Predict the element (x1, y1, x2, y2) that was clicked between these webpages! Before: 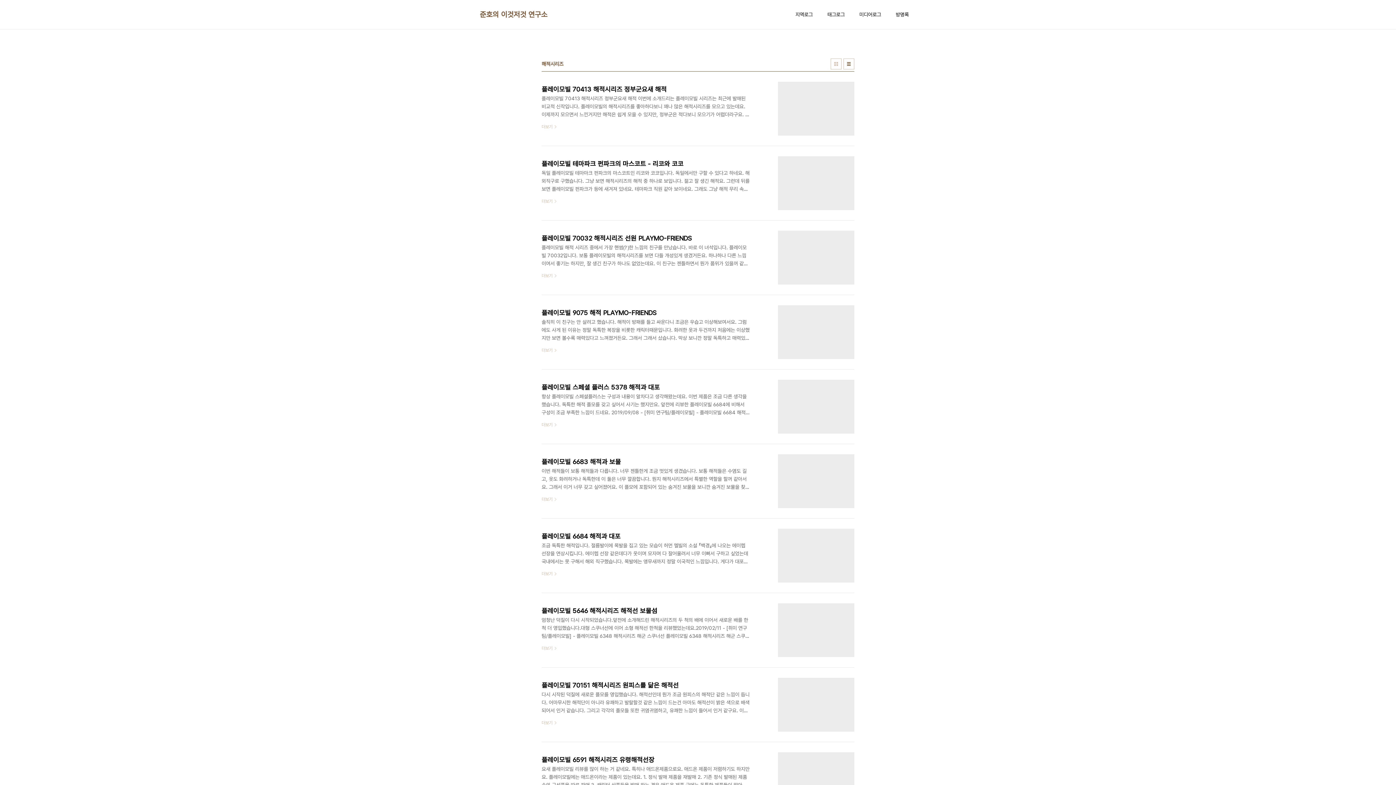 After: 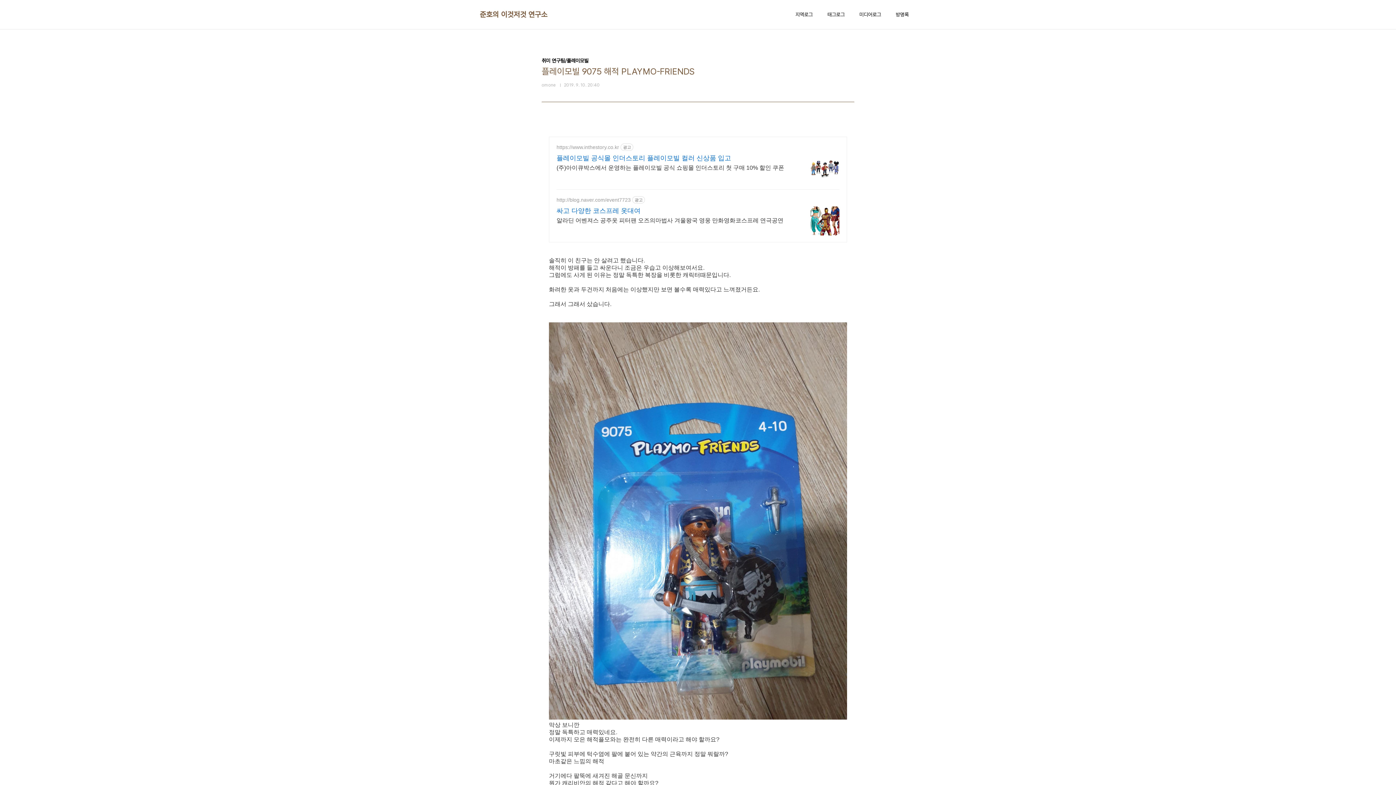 Action: bbox: (541, 305, 854, 359) label: 플레이모빌 9075 해적 PLAYMO-FRIENDS
솔직히 이 친구는 안 살려고 했습니다. 해적이 방패를 들고 싸운다니 조금은 우습고 이상해보여서요. 그럼에도 사게 된 이유는 정말 독특한 복장을 비롯한 캐릭터때문입니다. 화려한 옷과 두건까지 처음에는 이상했지만 보면 볼수록 매력있다고 느껴졌거든요. 그래서 그래서 샀습니다. 막상 보니깐 정말 독특하고 매력있네요. 이제까지 모은 해적플모와는 완전히 다른 매력이라고 해야 할까요? 구릿빛 피부에 턱수염에 팔에 붙어 있는 약간의 근육까지 정말 뭐랄까? 마초같은 느낌의 해적 거기에다 팔뚝에 새겨진 해골 문신까지 뭔가 캐리비안의 해적 같다고 해야 할까요? 여러가지 해적 플레이모빌을 가지고 있지만 정말 가장 개성있는 플레이모빌인거 같아요. 다르게 보면 해적문신을 지우면 아바리안 나이트의 도적같은 느낌도 들고 여러모로 신..
더보기